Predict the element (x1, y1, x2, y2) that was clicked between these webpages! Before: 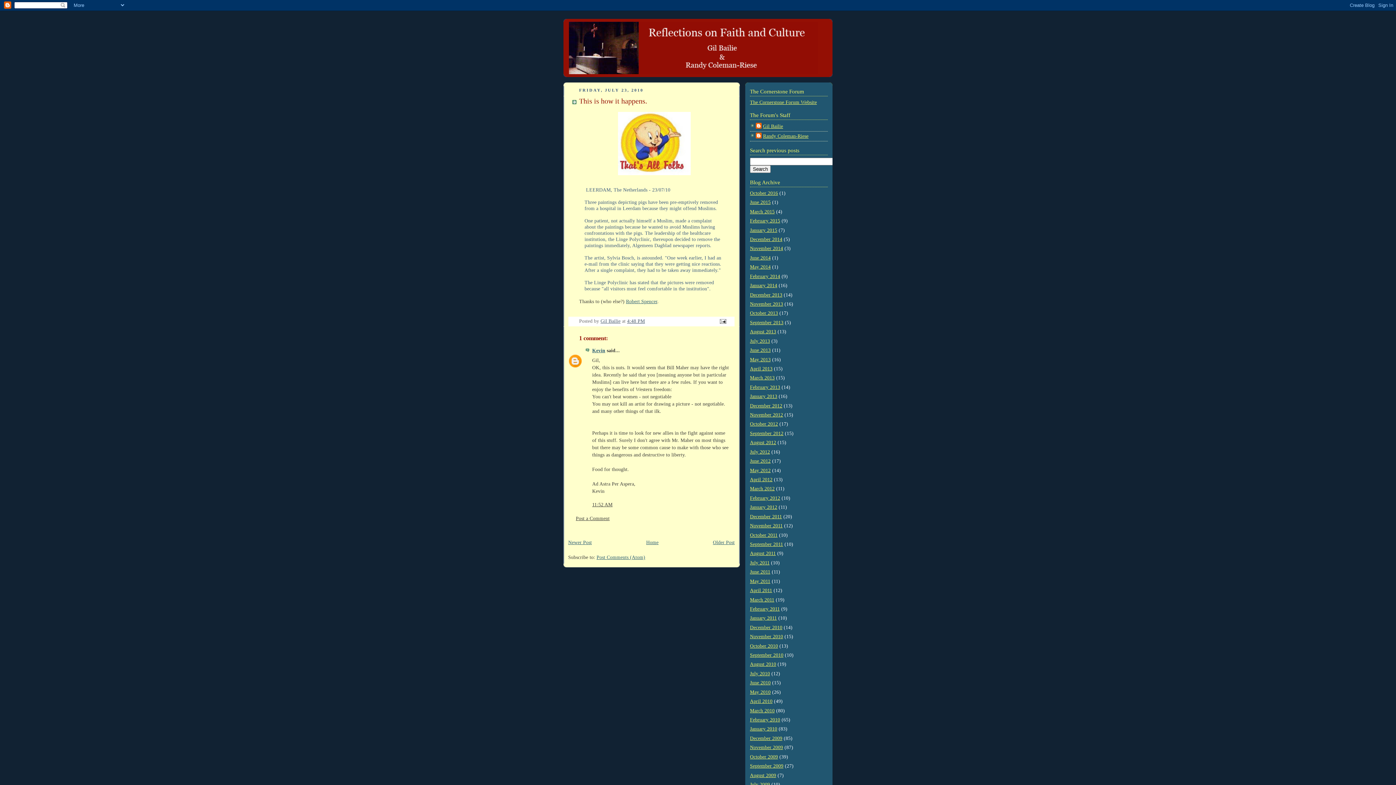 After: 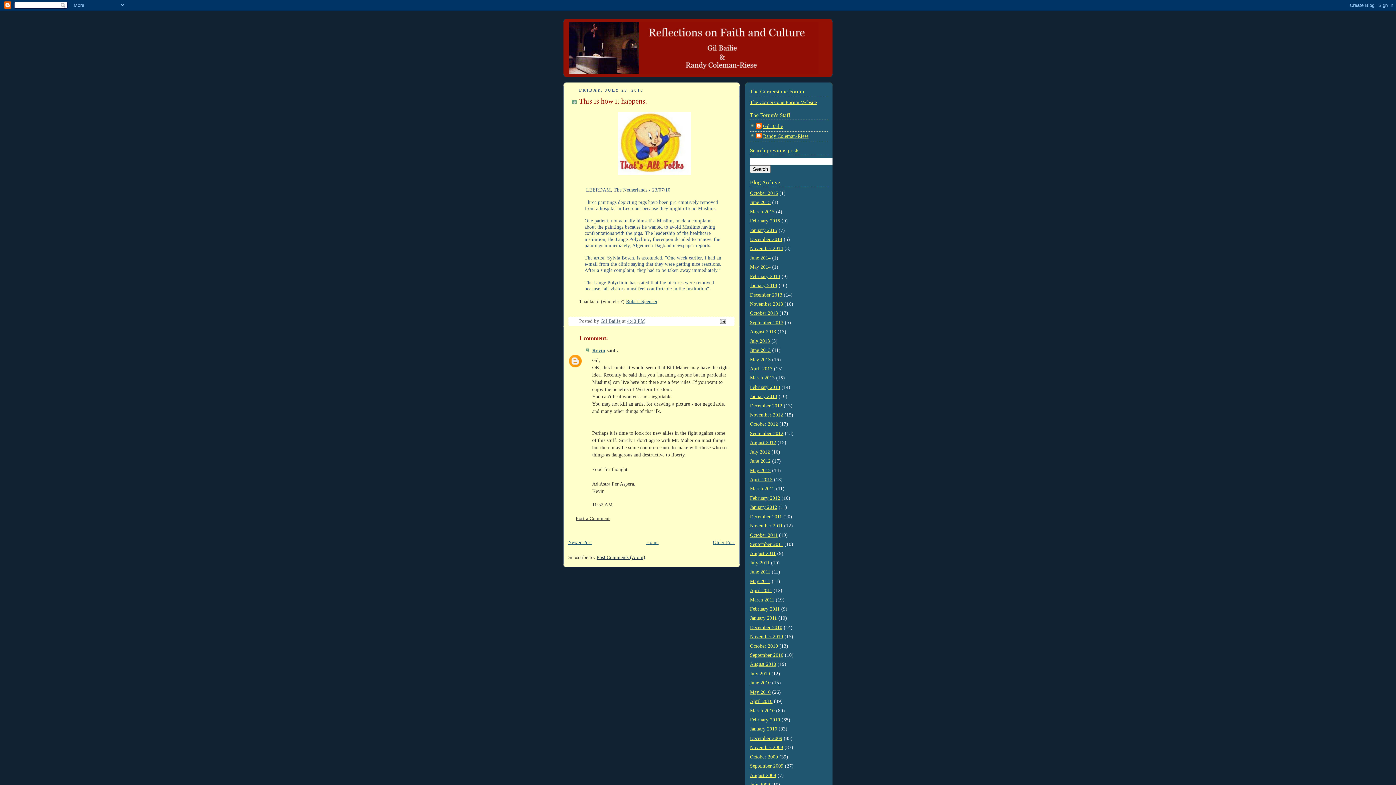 Action: bbox: (596, 554, 645, 560) label: Post Comments (Atom)